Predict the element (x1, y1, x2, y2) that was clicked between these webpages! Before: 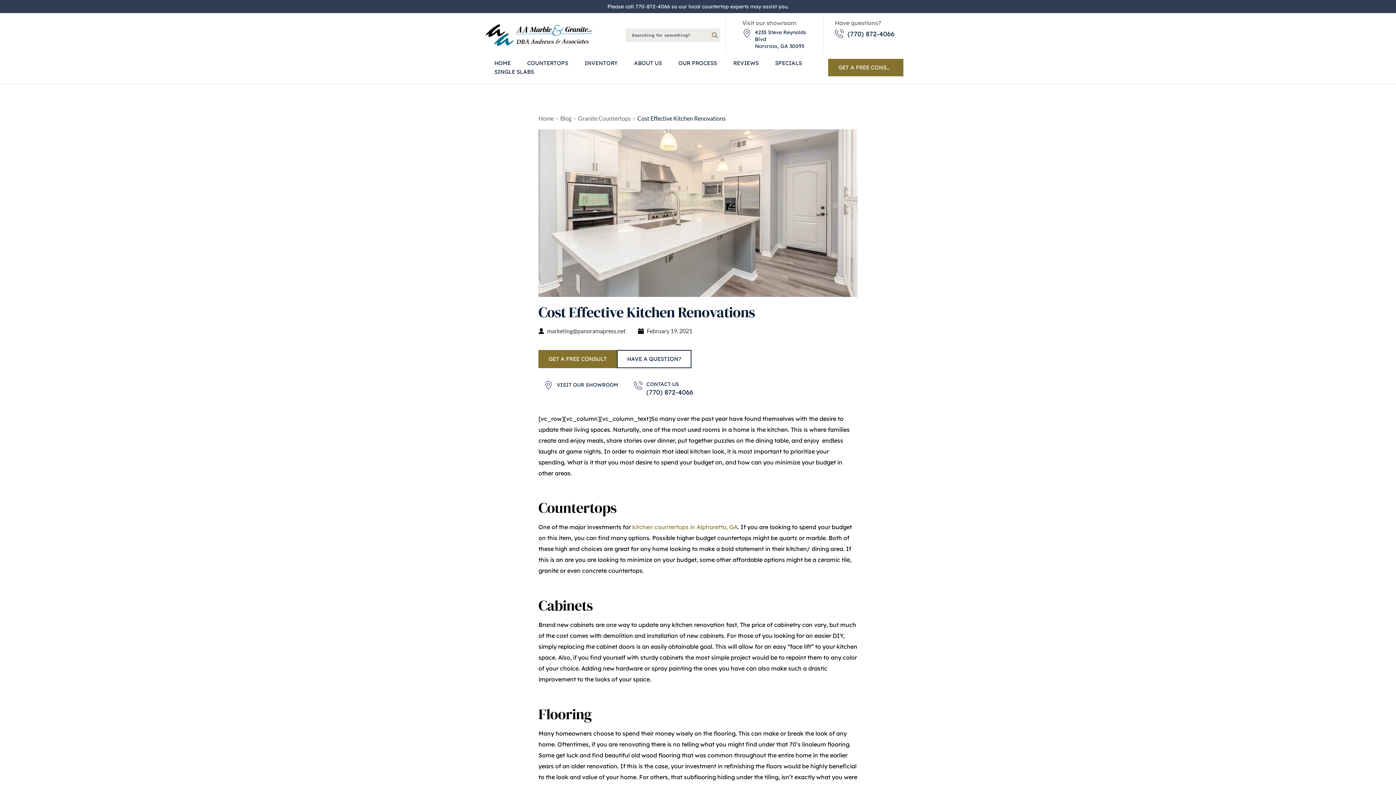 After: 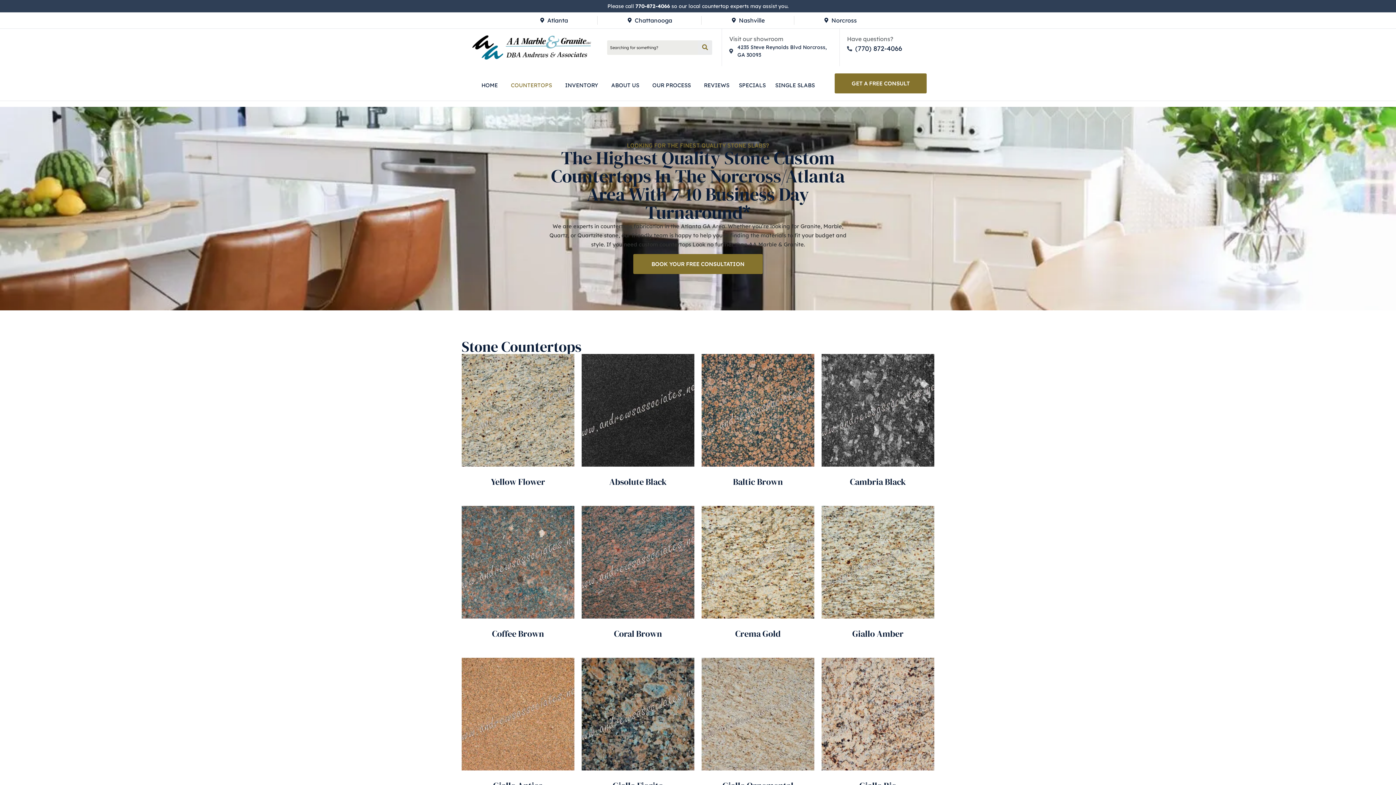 Action: bbox: (525, 58, 570, 67) label: COUNTERTOPS